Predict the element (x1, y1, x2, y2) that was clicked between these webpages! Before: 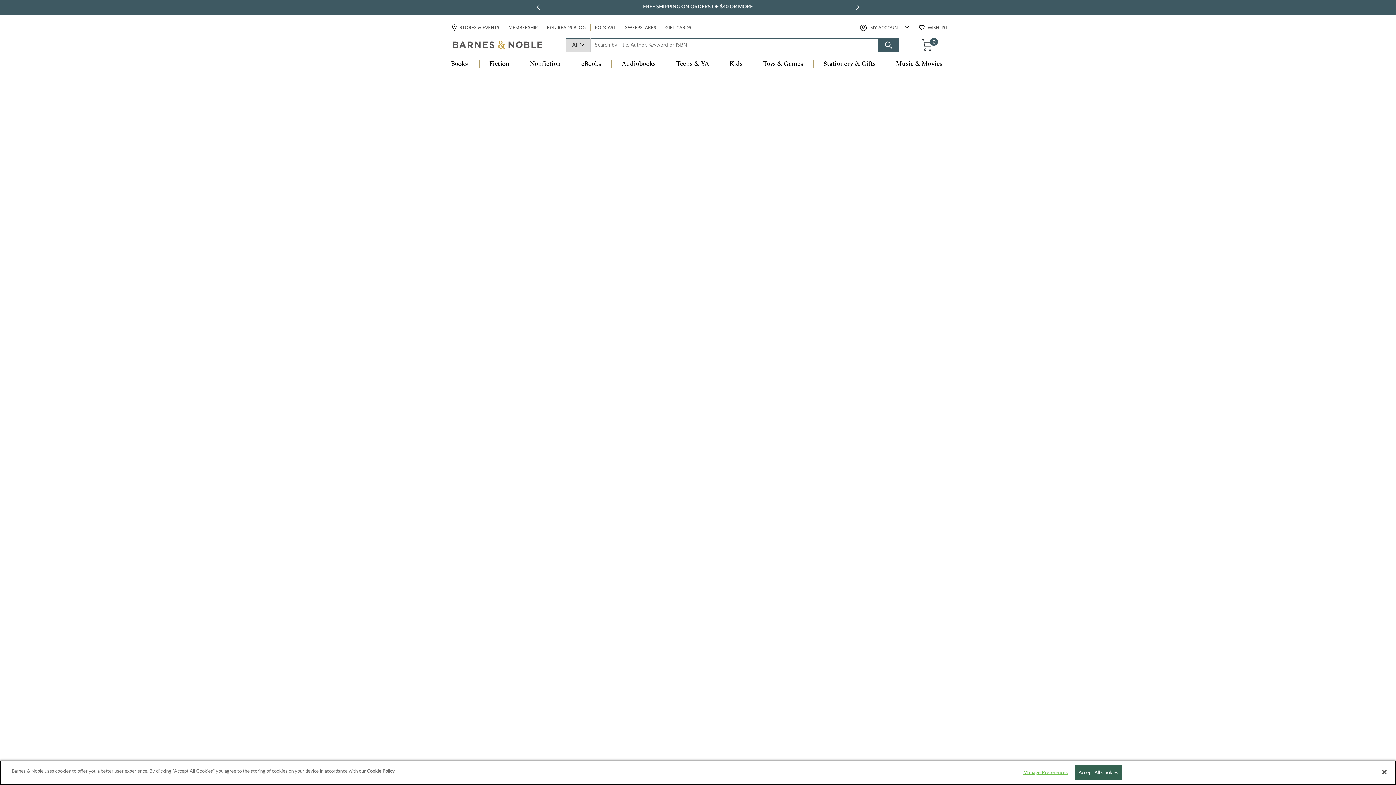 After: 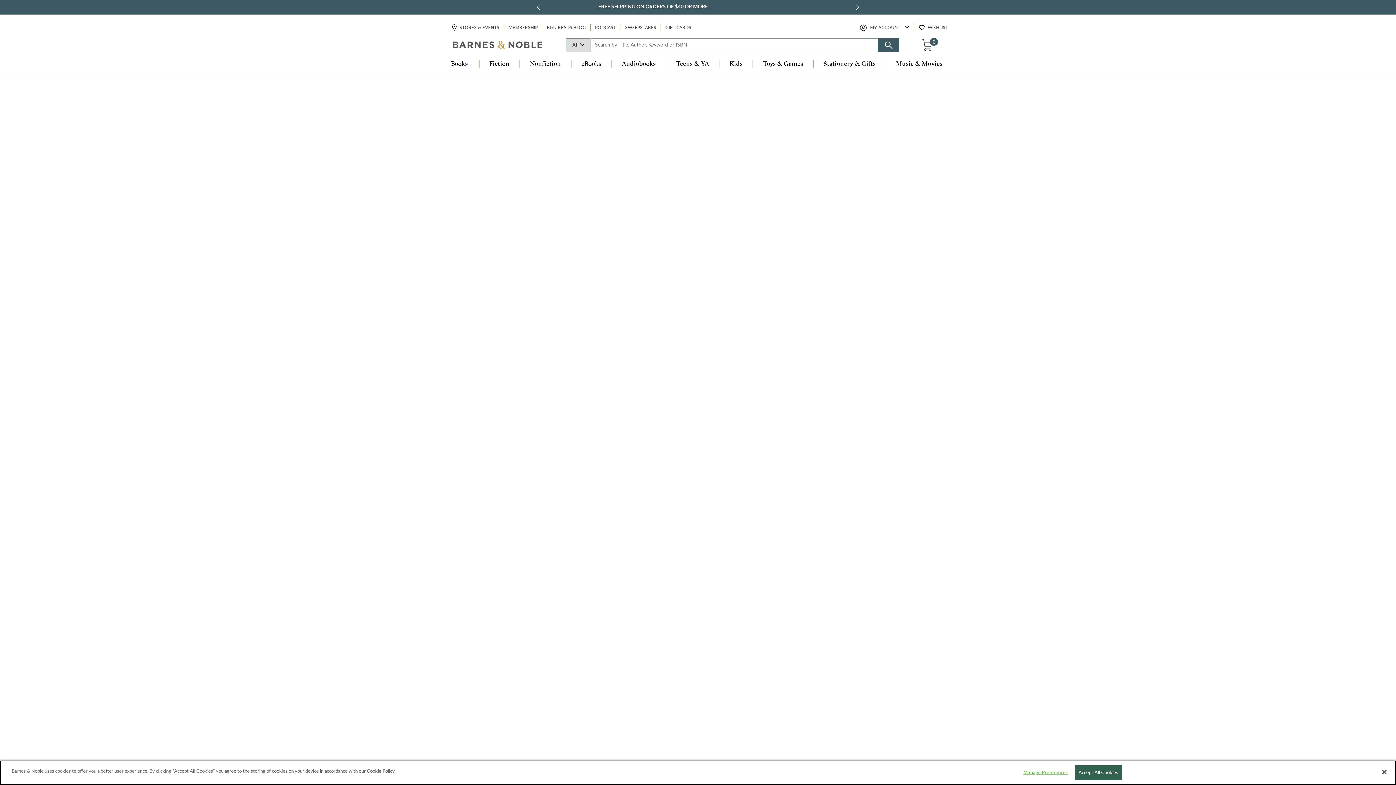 Action: label: bn-icon bbox: (453, 40, 543, 50)